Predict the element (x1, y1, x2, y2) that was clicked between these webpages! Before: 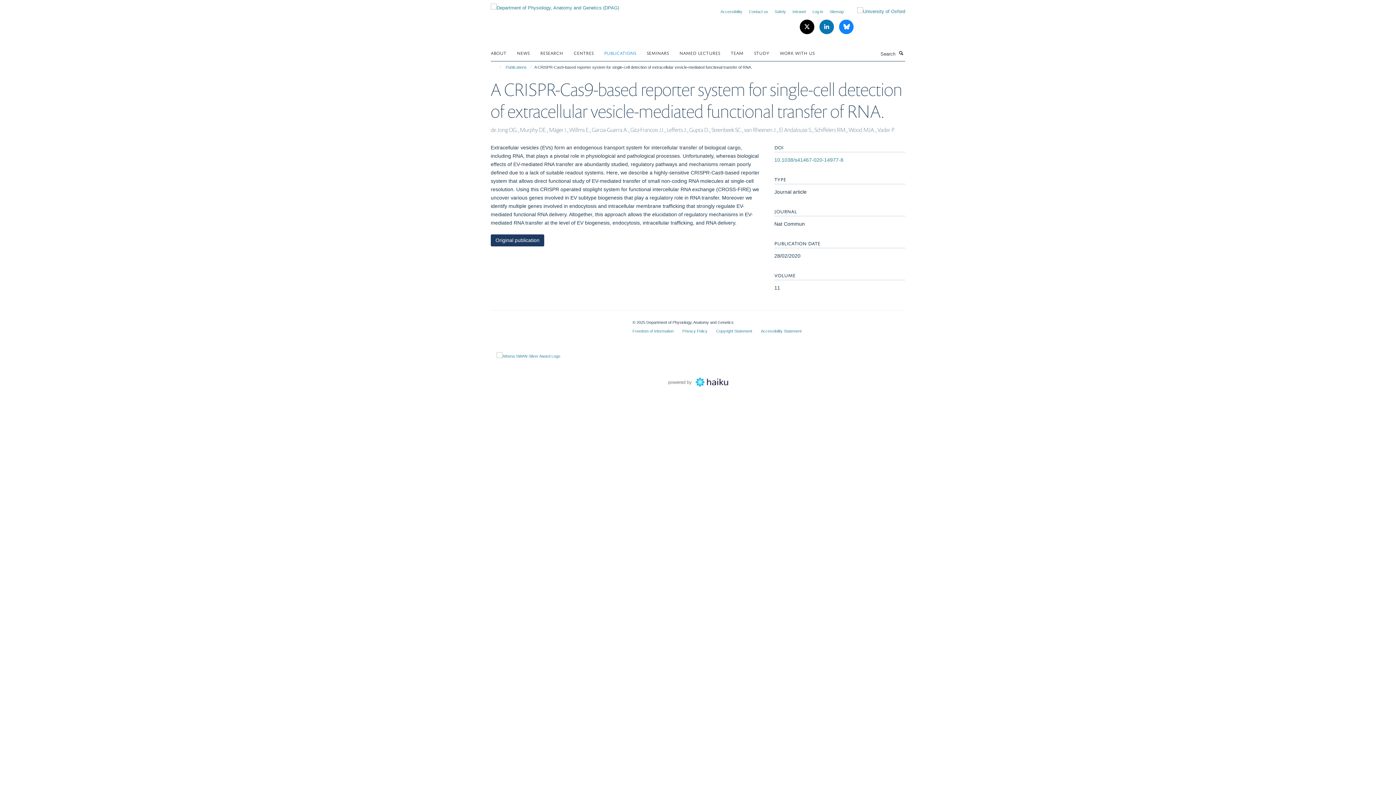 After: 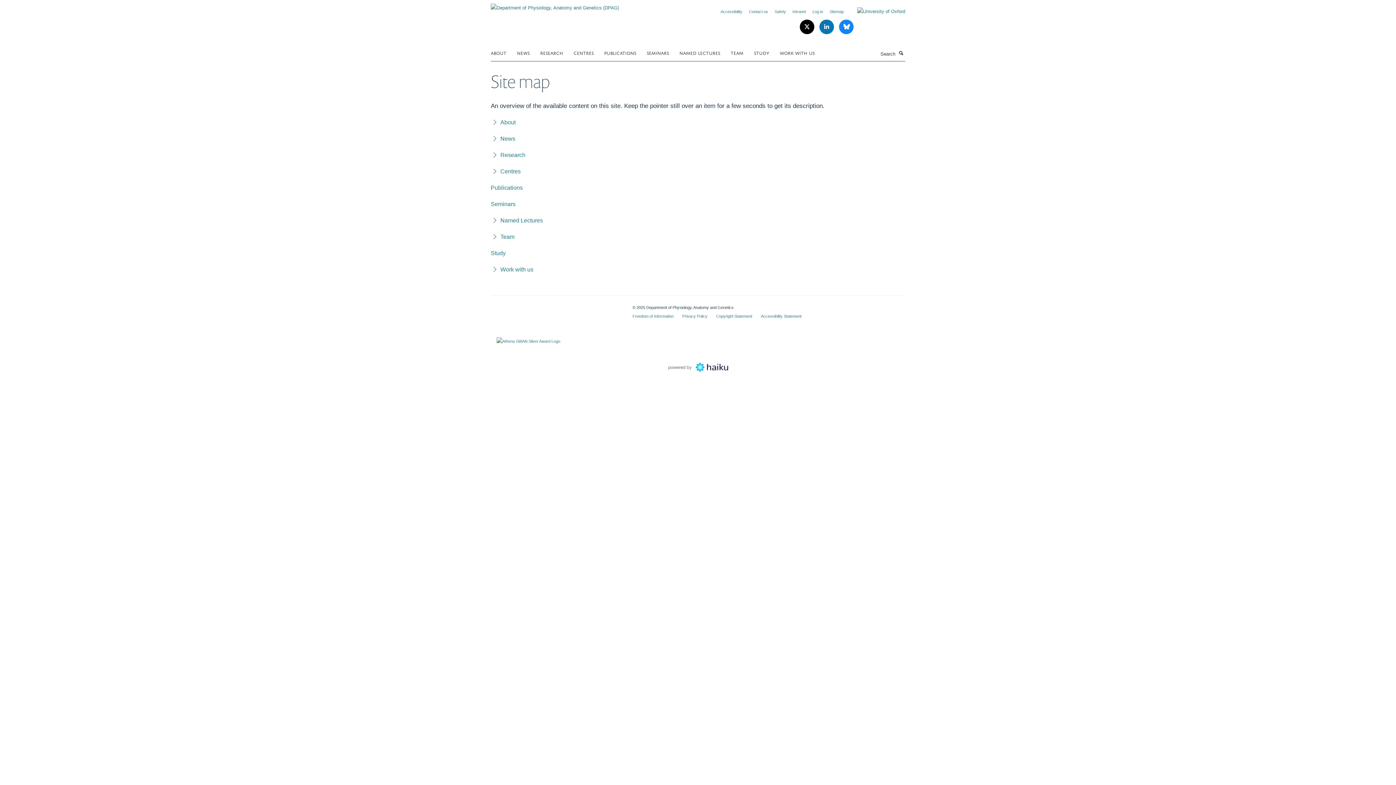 Action: bbox: (829, 9, 844, 13) label: Sitemap